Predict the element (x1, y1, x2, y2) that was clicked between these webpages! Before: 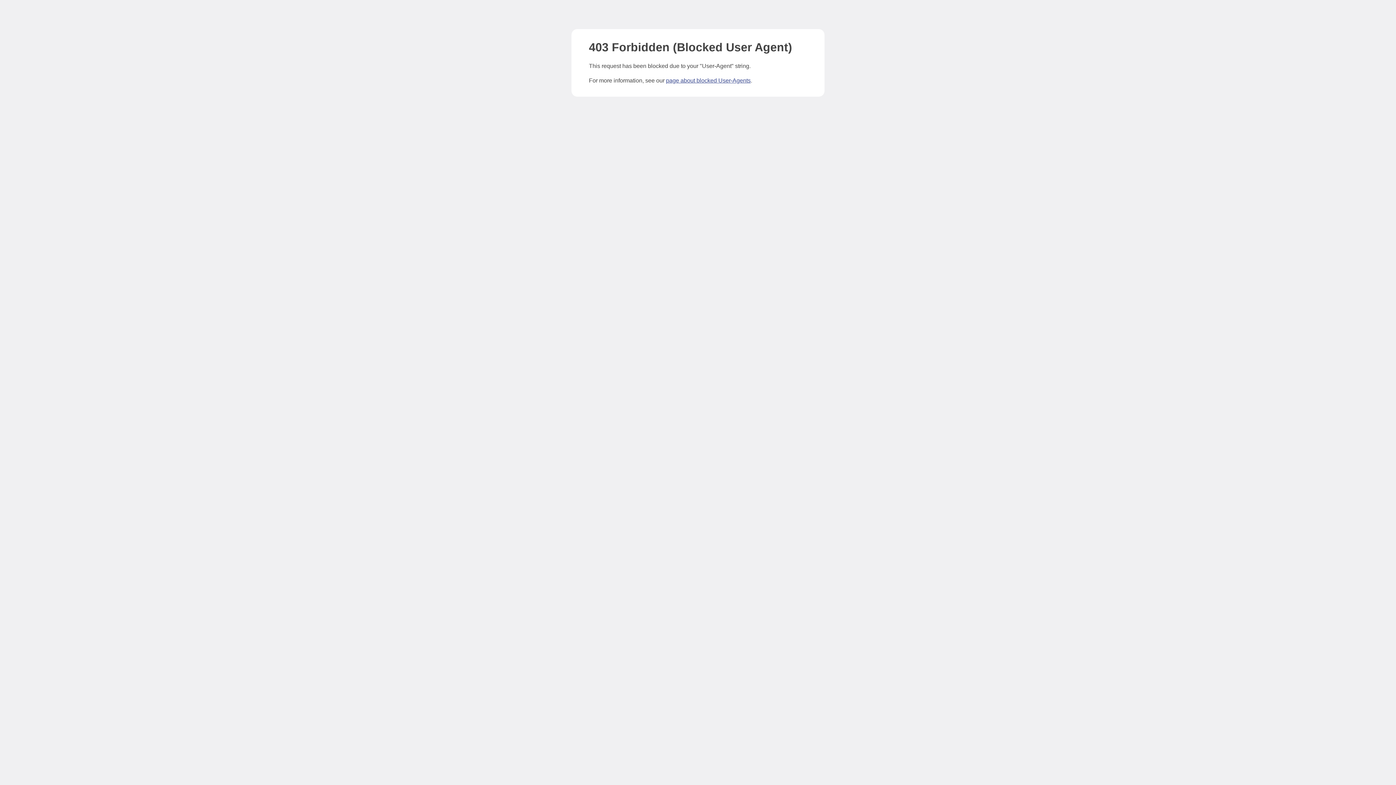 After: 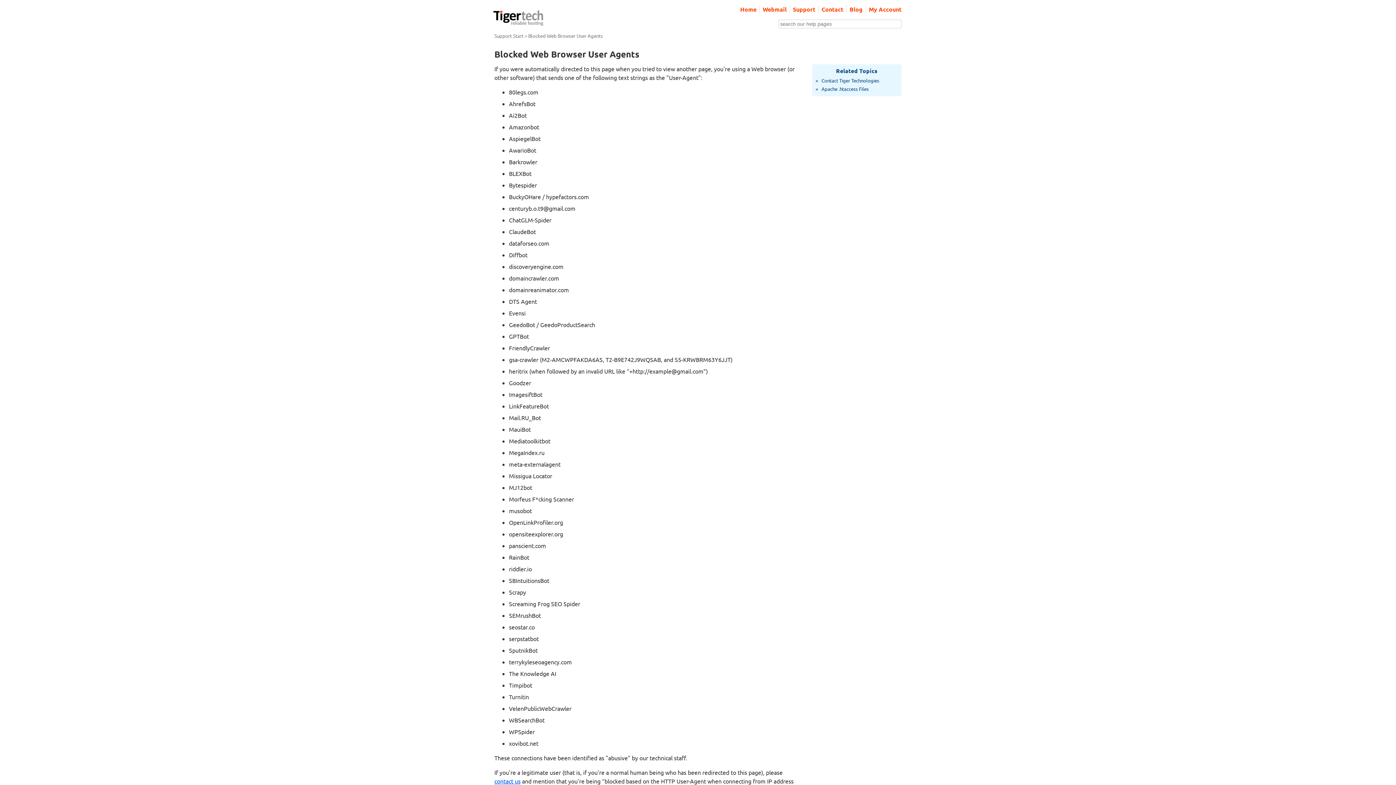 Action: bbox: (666, 77, 750, 83) label: page about blocked User-Agents